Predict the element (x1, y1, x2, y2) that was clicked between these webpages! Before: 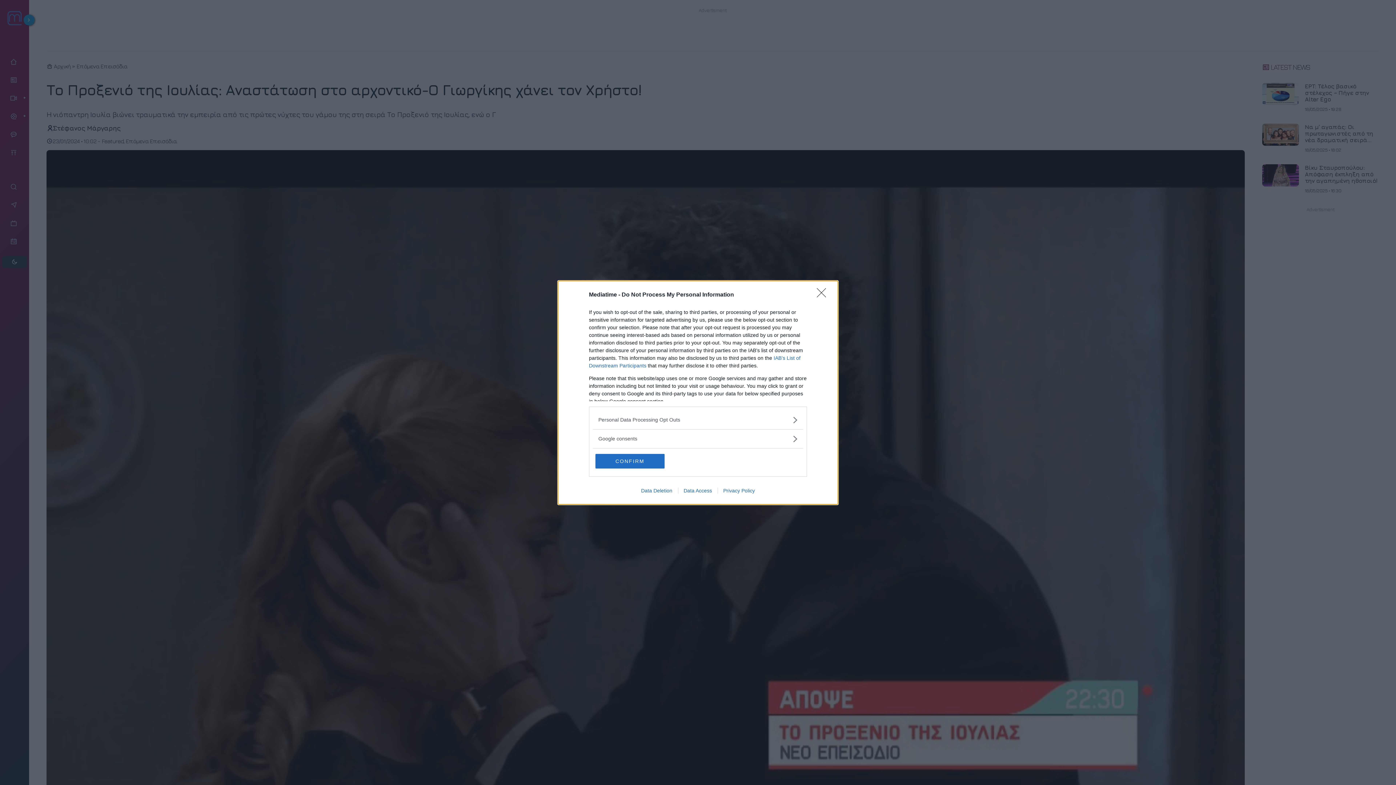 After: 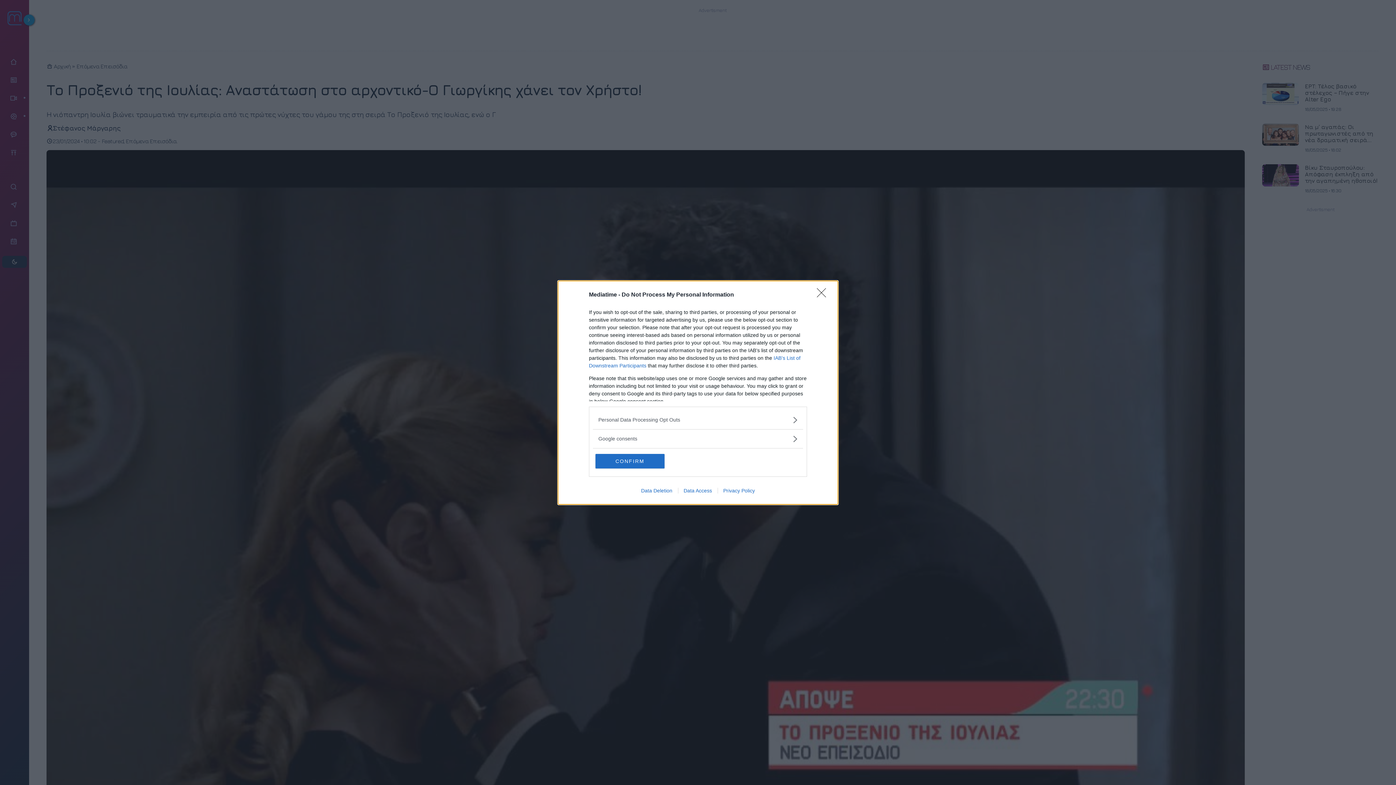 Action: bbox: (635, 487, 678, 493) label: Data Deletion